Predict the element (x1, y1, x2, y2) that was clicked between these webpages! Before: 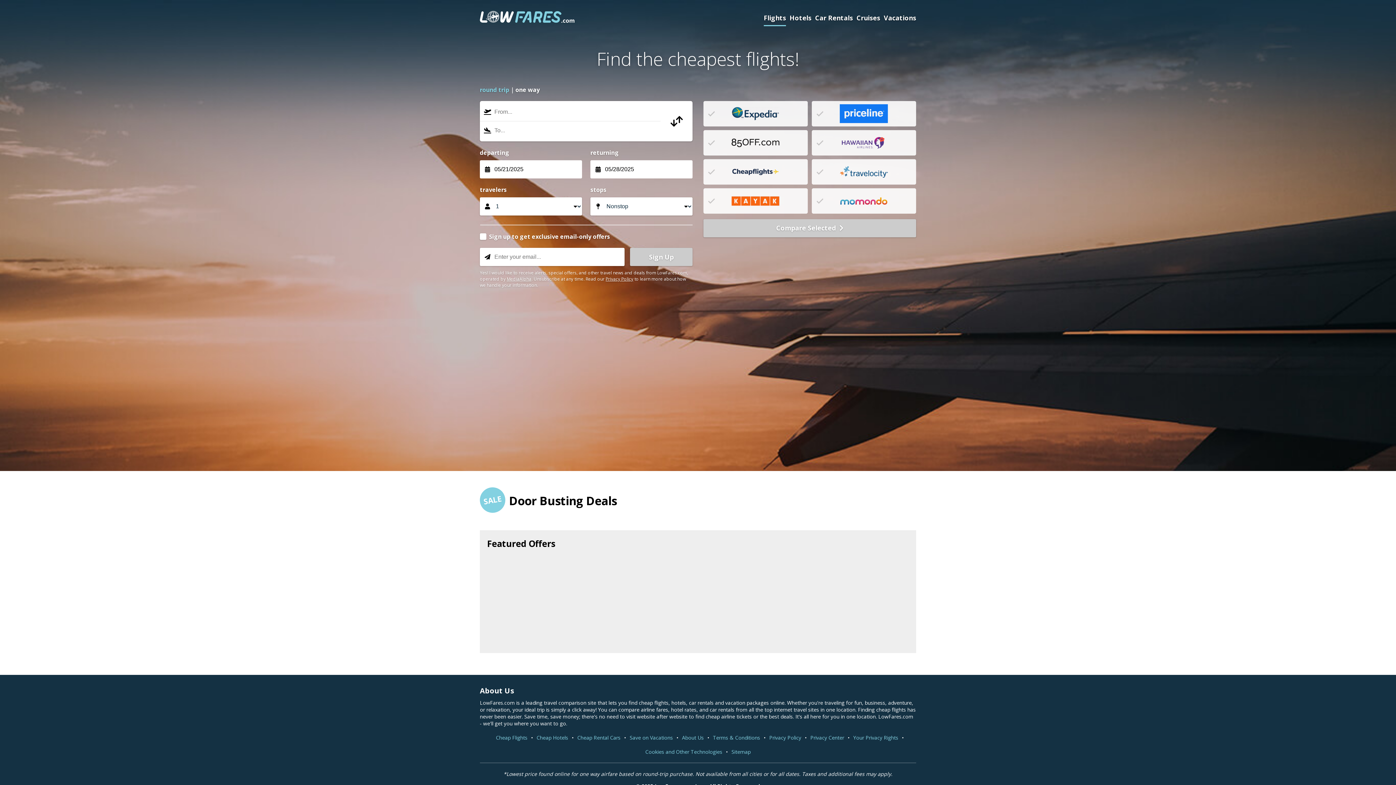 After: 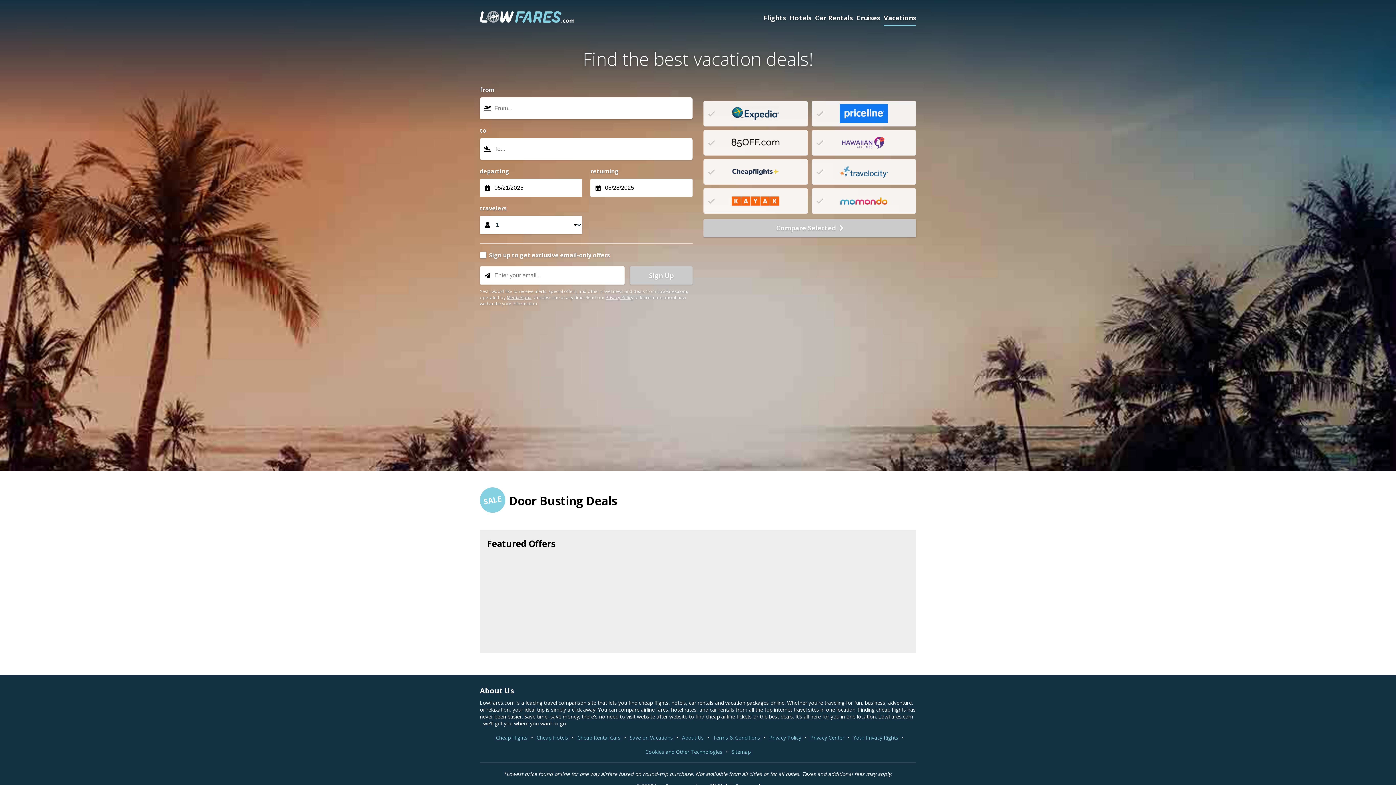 Action: bbox: (626, 730, 676, 745) label: Save on Vacations